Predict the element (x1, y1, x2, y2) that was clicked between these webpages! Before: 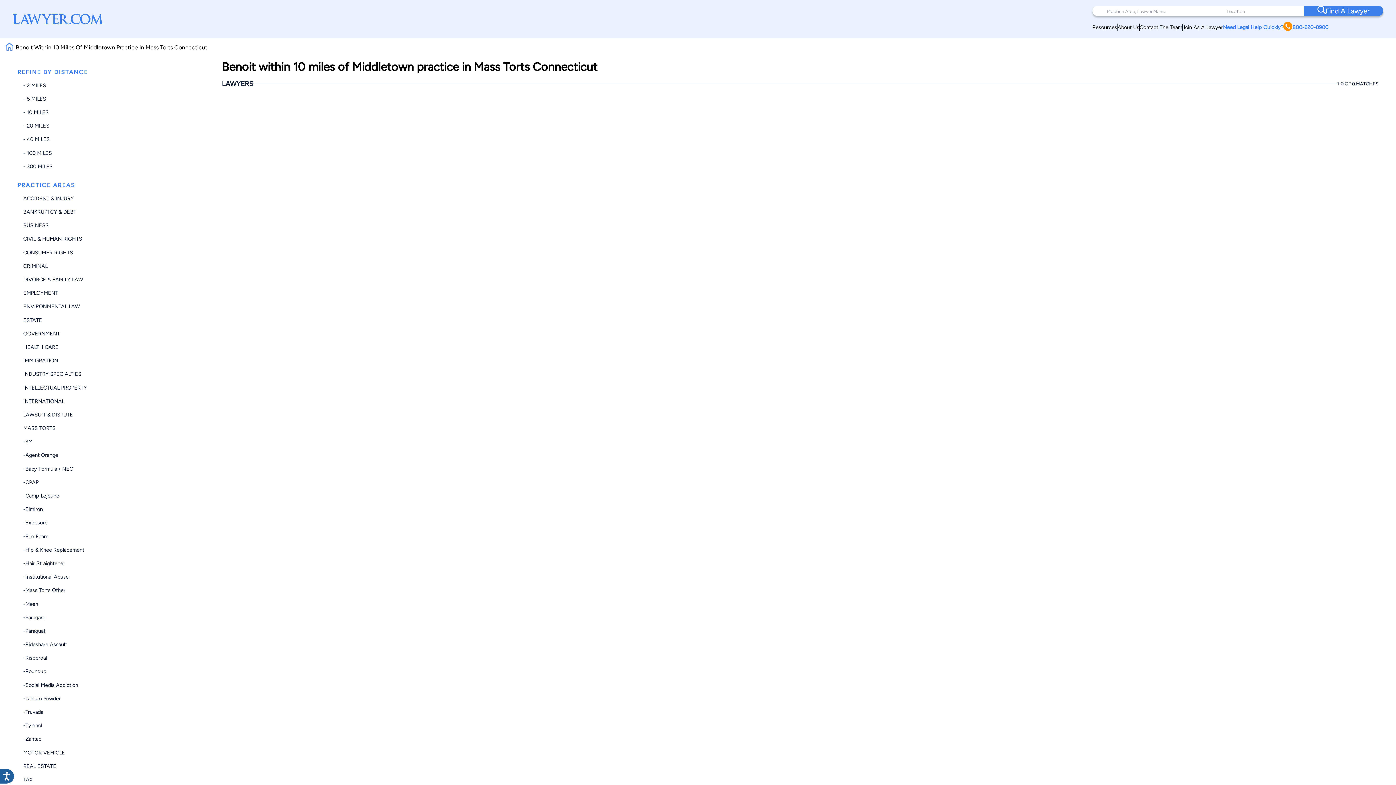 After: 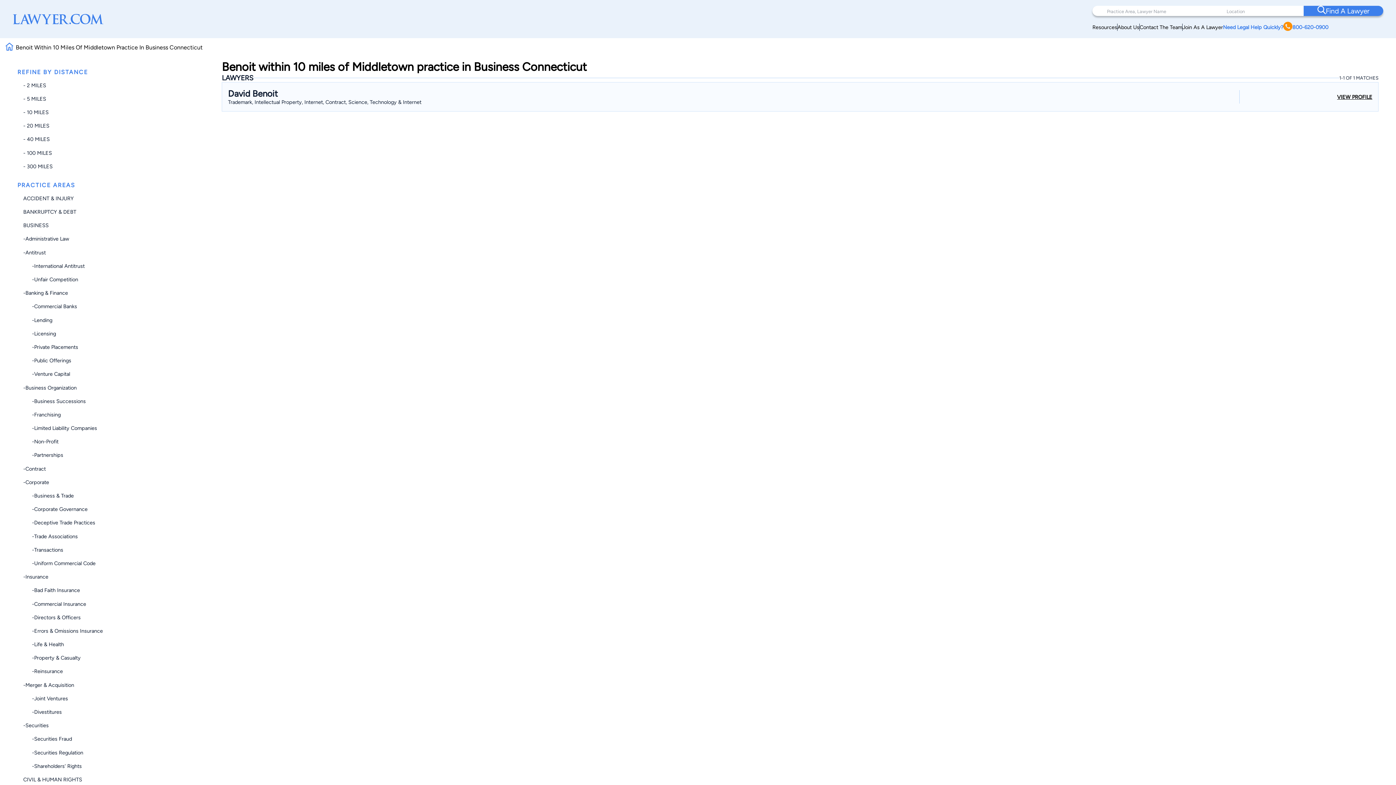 Action: bbox: (23, 222, 48, 228) label: BUSINESS